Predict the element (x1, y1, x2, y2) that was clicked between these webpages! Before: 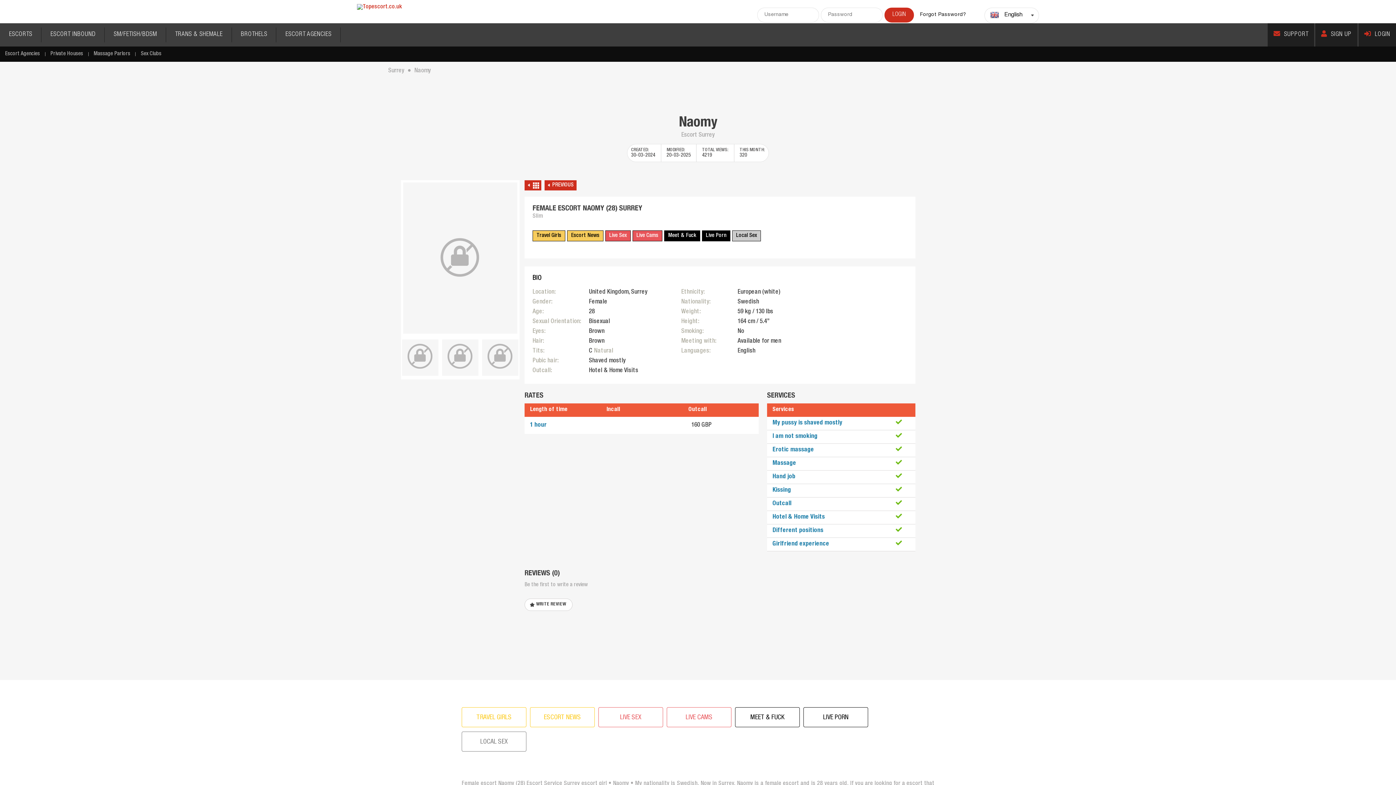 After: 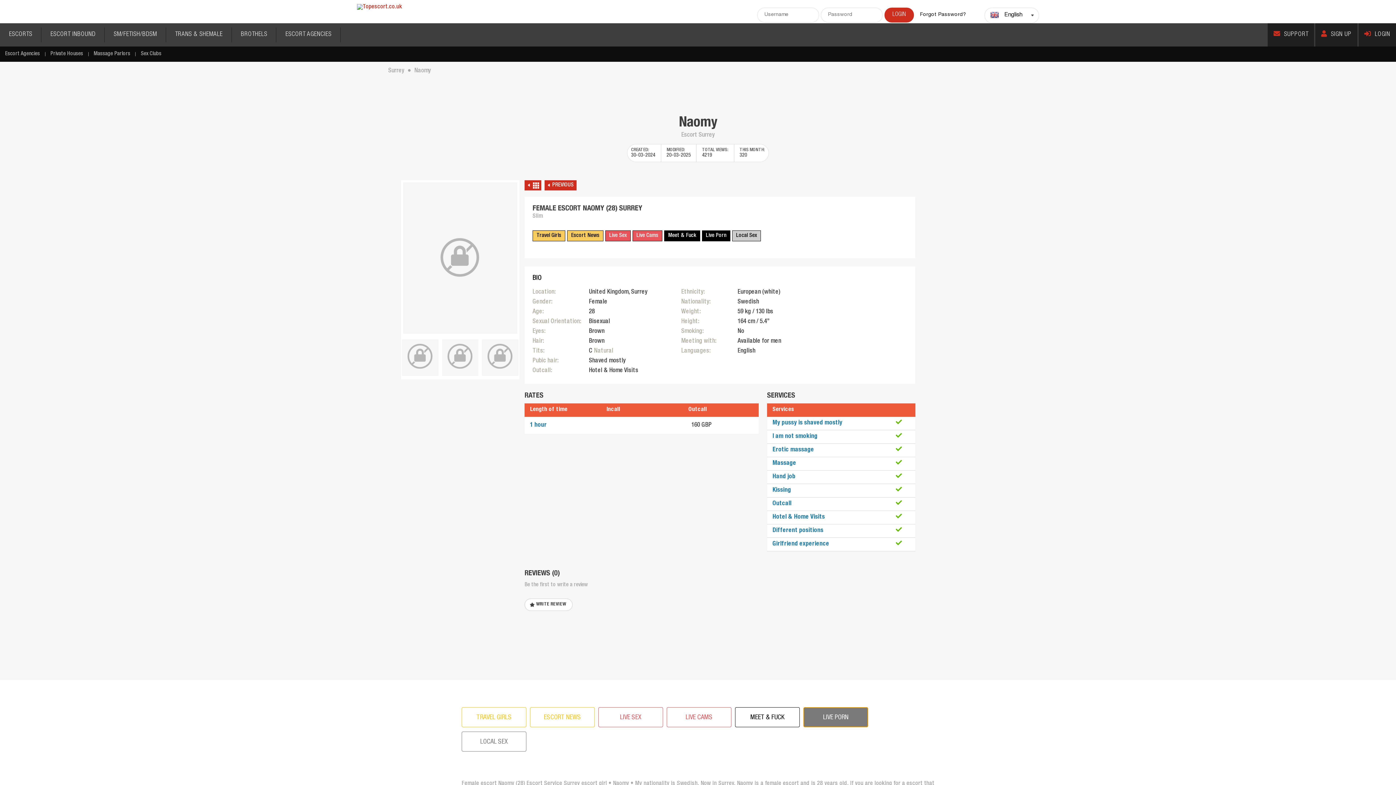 Action: bbox: (803, 707, 868, 727) label: LIVE PORN